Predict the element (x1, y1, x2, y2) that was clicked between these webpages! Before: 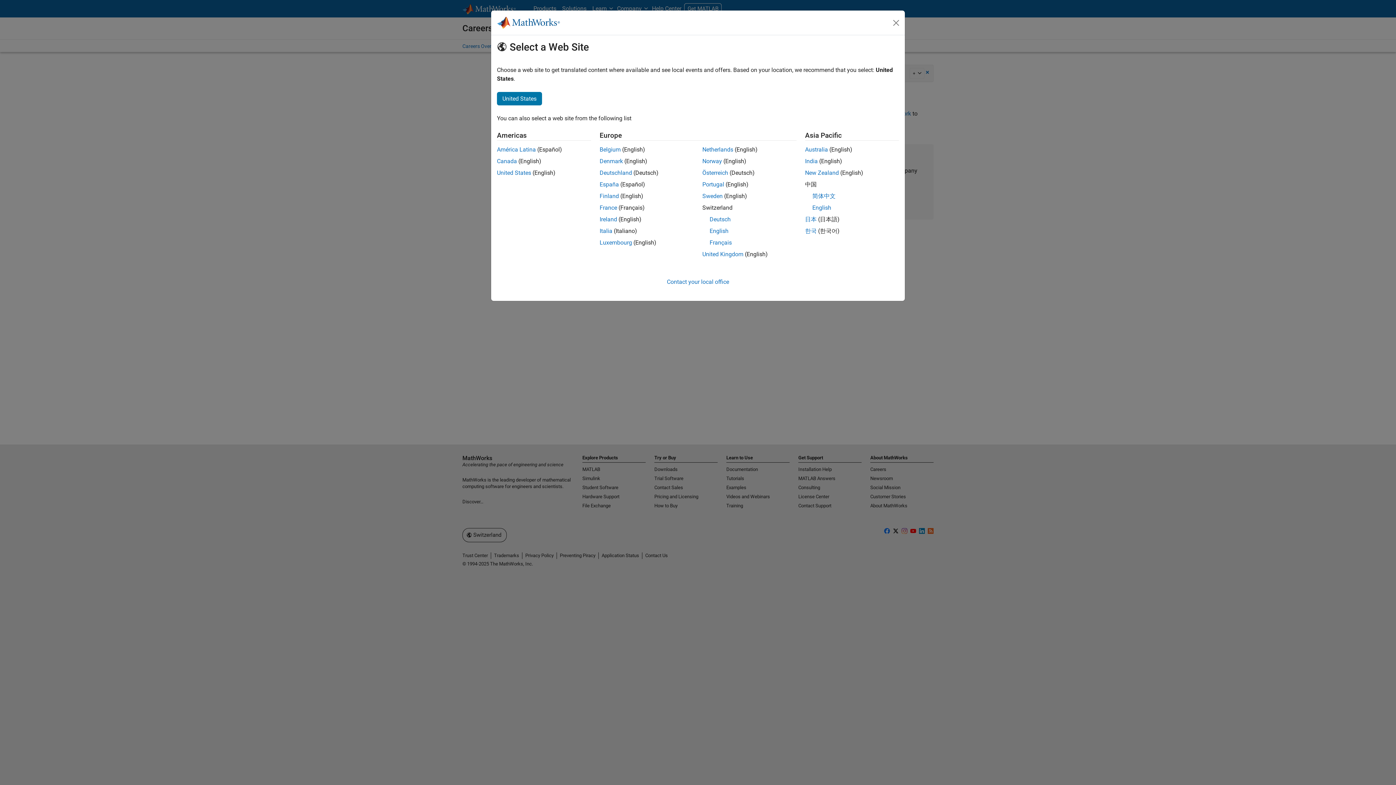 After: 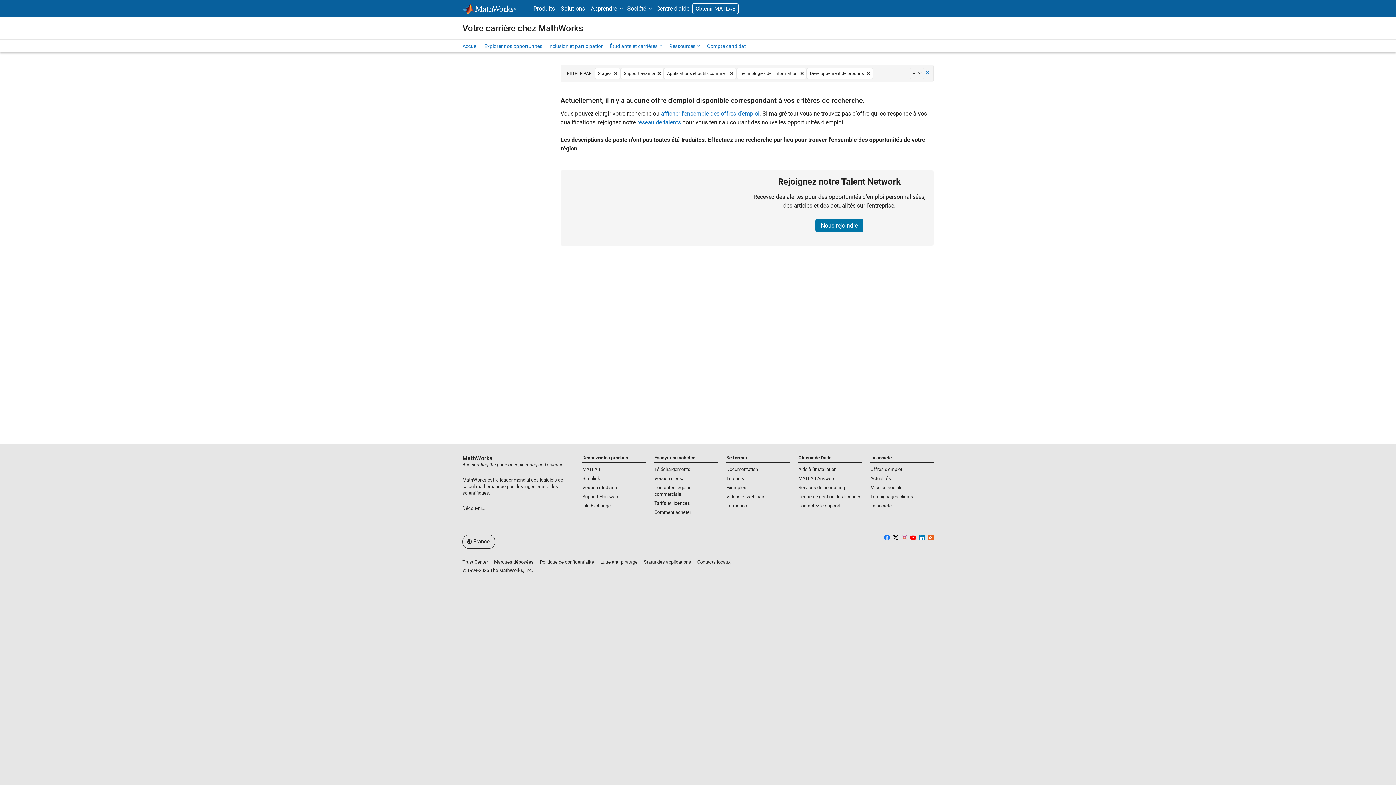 Action: bbox: (599, 204, 617, 211) label: France